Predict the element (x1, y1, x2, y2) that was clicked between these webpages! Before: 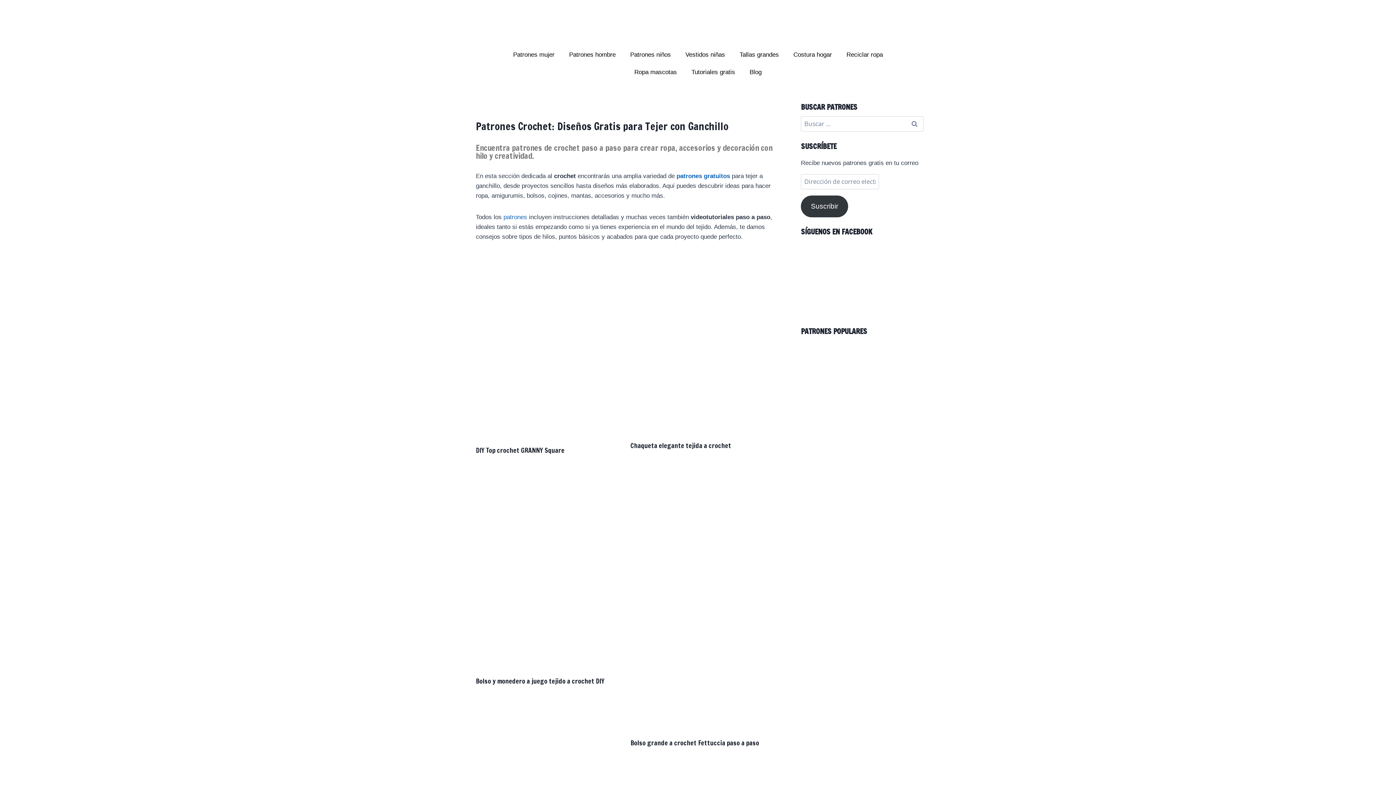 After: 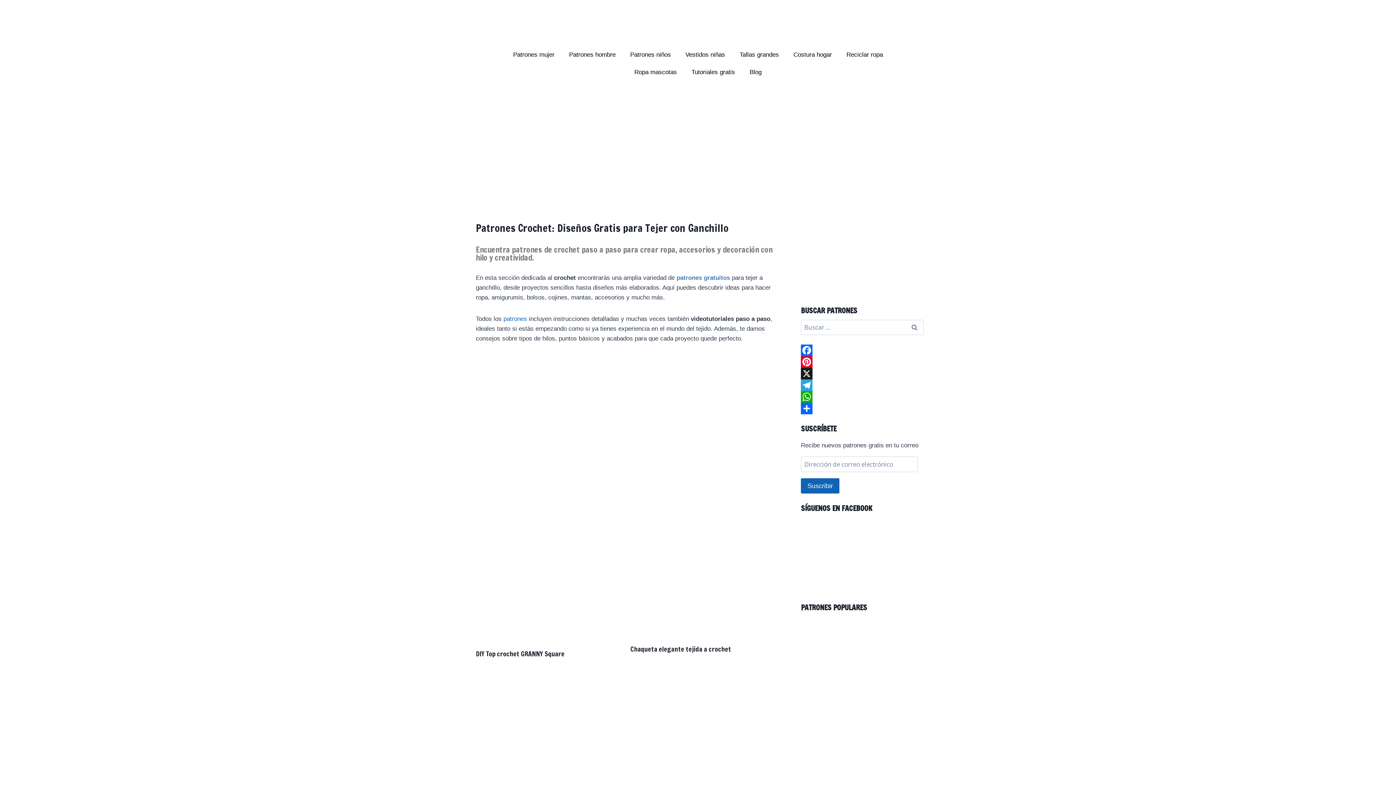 Action: label: patrones gratuitos bbox: (676, 172, 730, 179)